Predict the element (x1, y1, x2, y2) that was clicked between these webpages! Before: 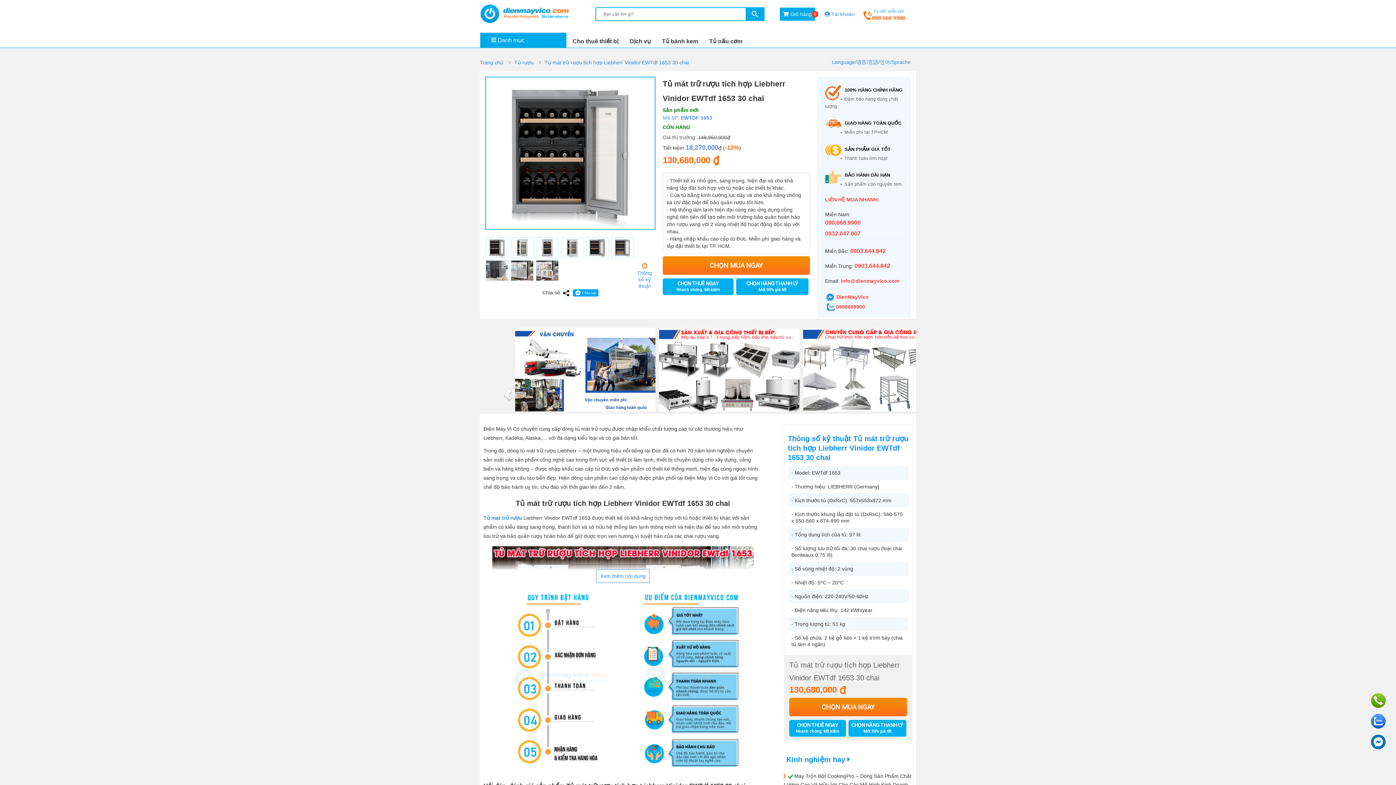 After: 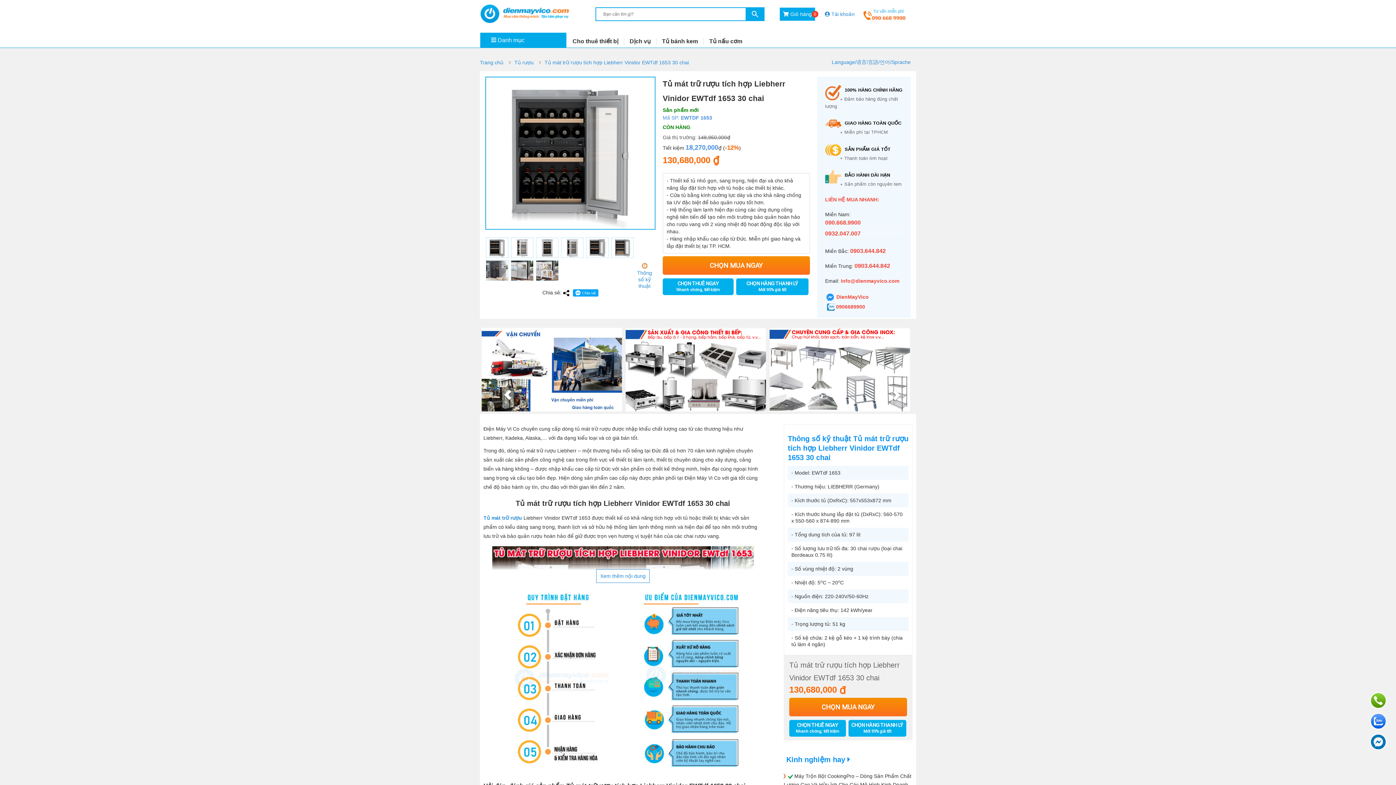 Action: label: 0932.047.007 bbox: (825, 230, 860, 236)